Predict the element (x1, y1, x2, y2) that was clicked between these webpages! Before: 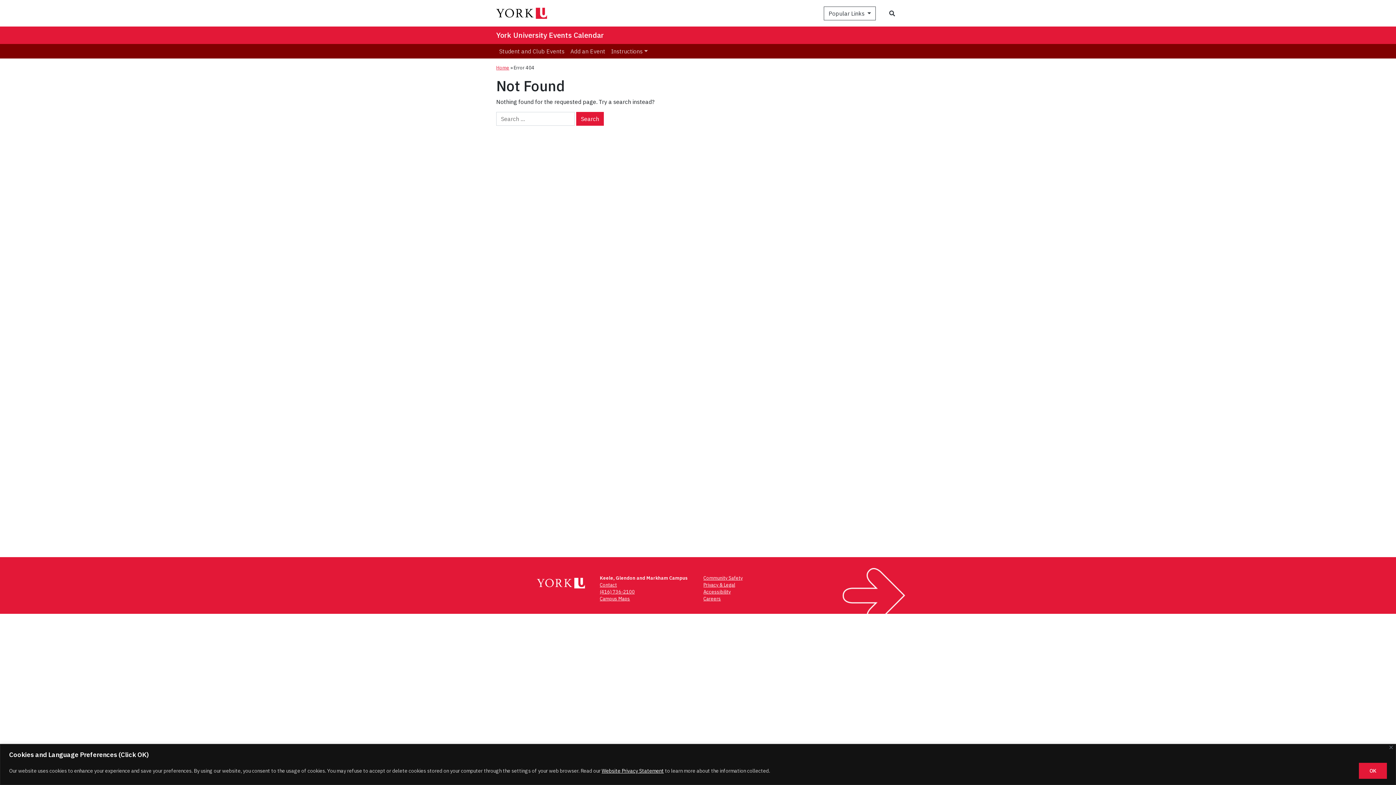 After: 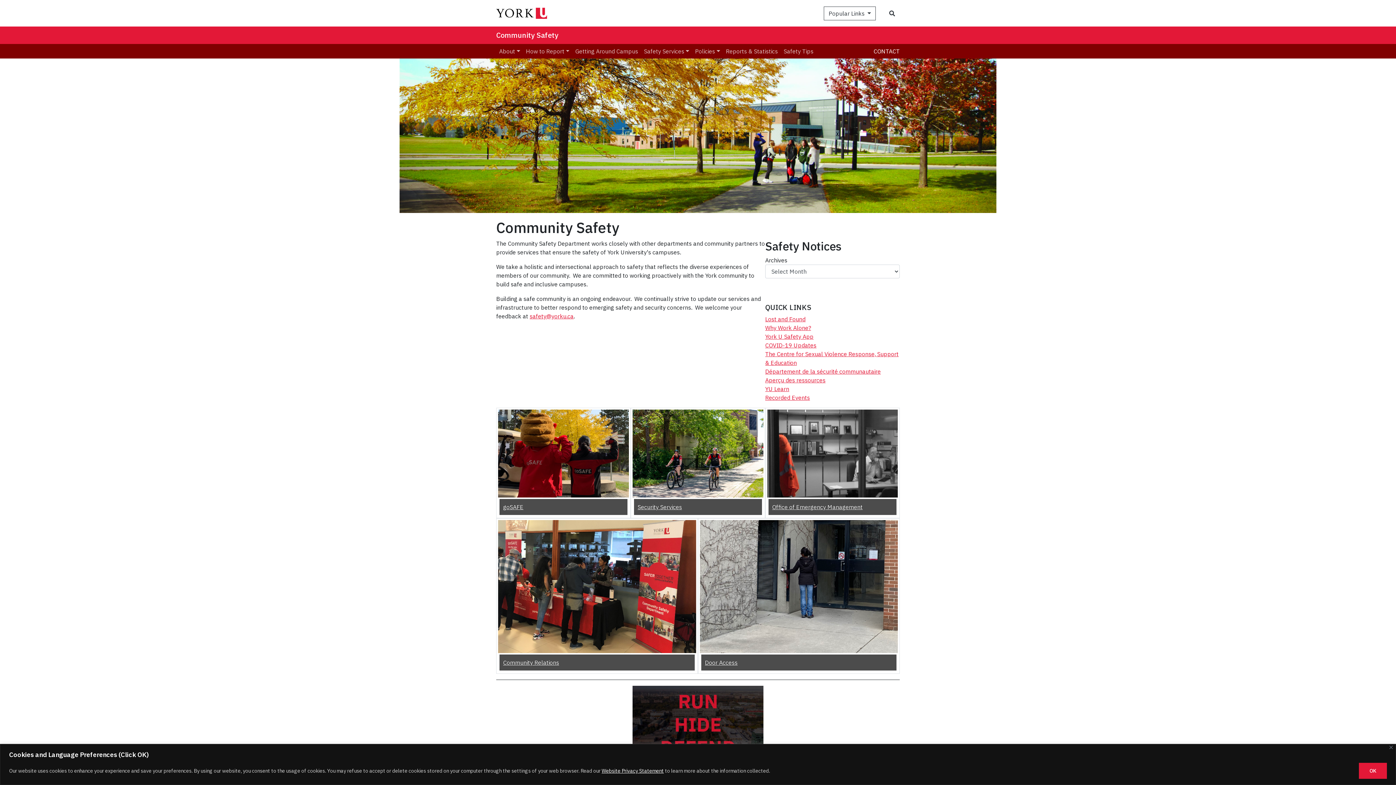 Action: bbox: (703, 575, 742, 581) label: Community Safety